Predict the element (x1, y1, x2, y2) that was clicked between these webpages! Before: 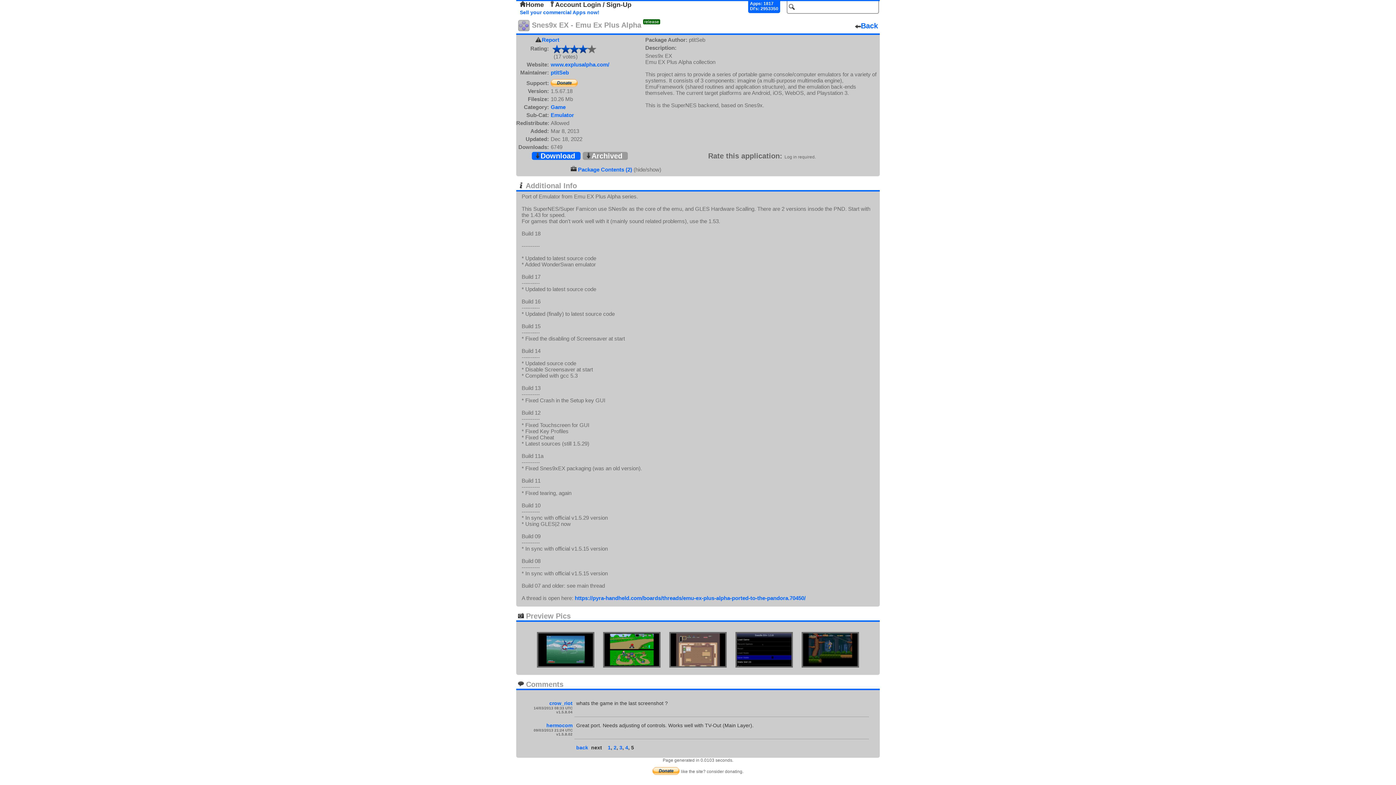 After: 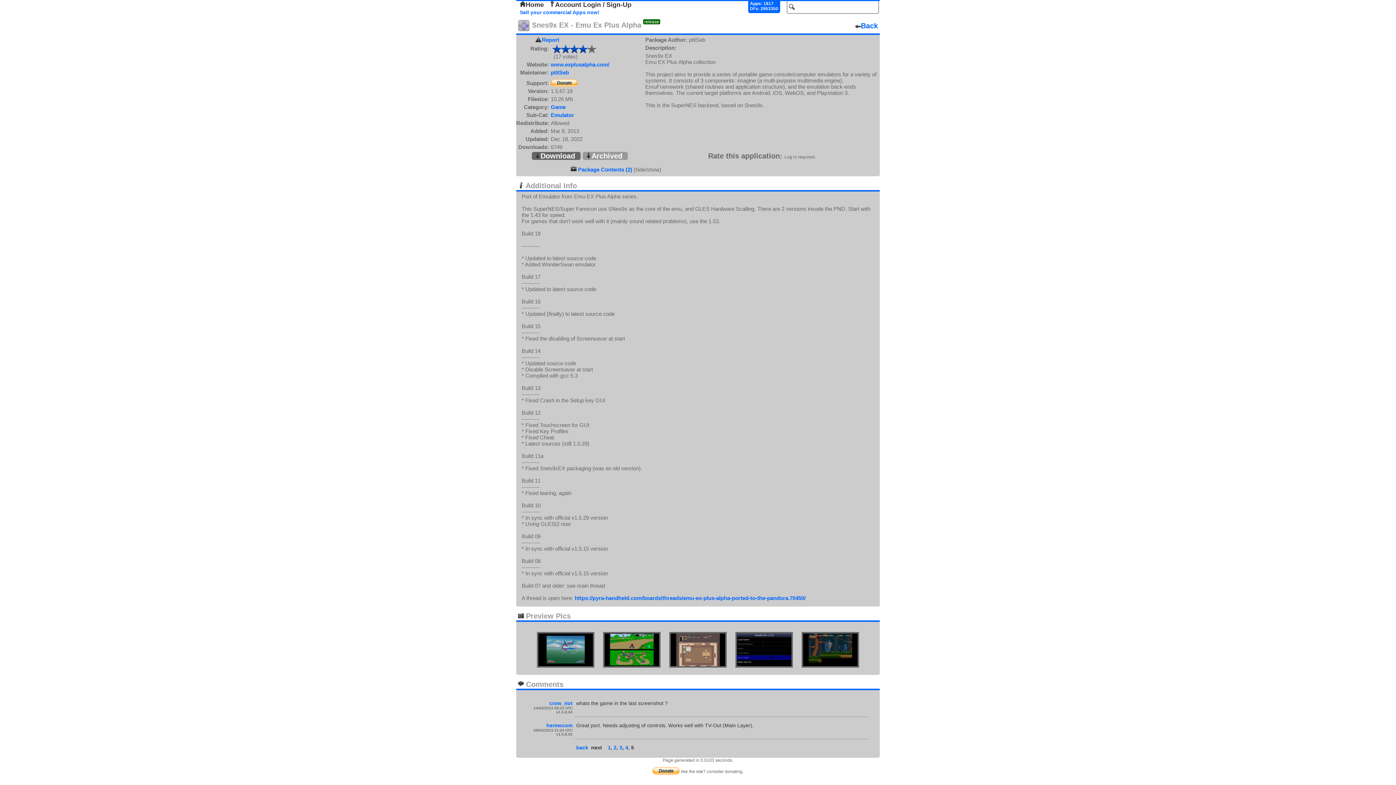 Action: bbox: (532, 152, 580, 160) label: Download